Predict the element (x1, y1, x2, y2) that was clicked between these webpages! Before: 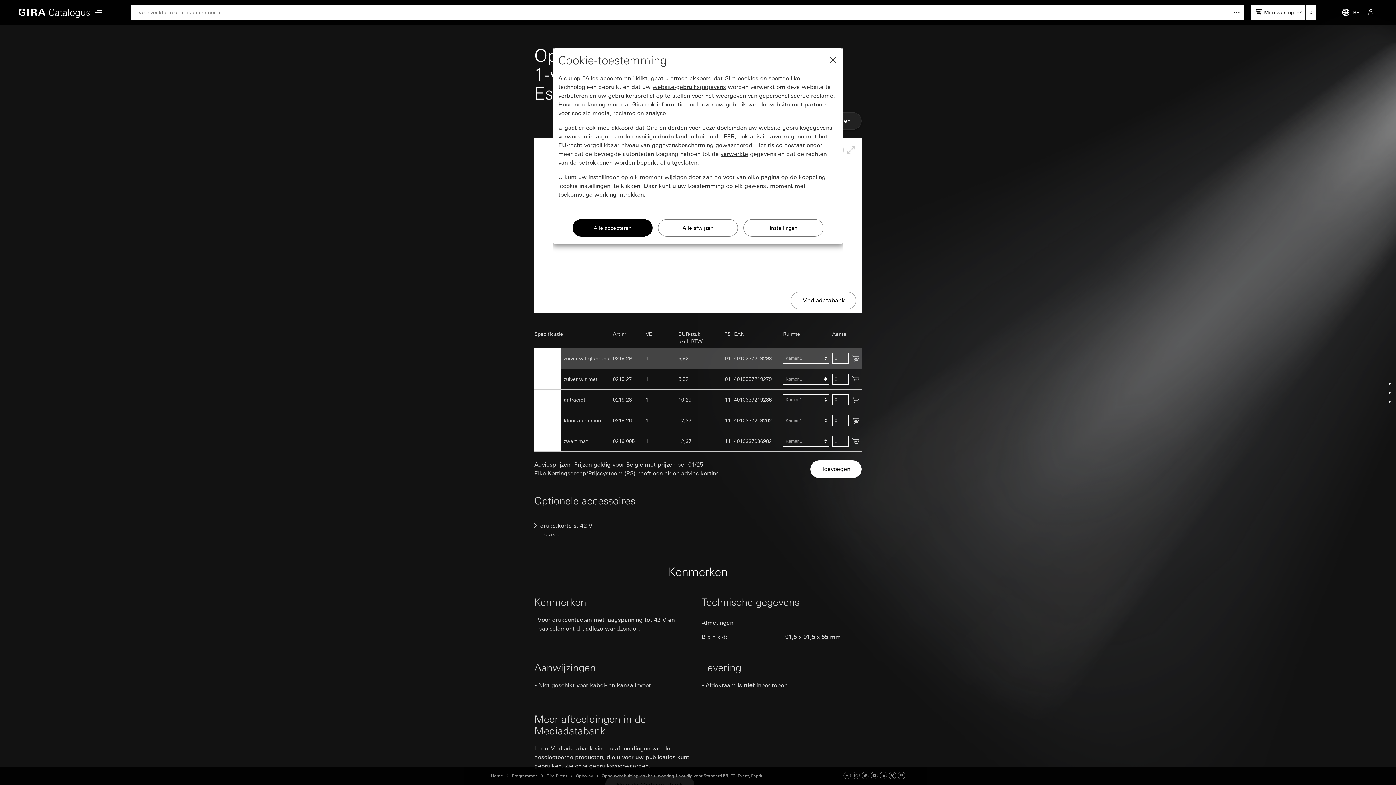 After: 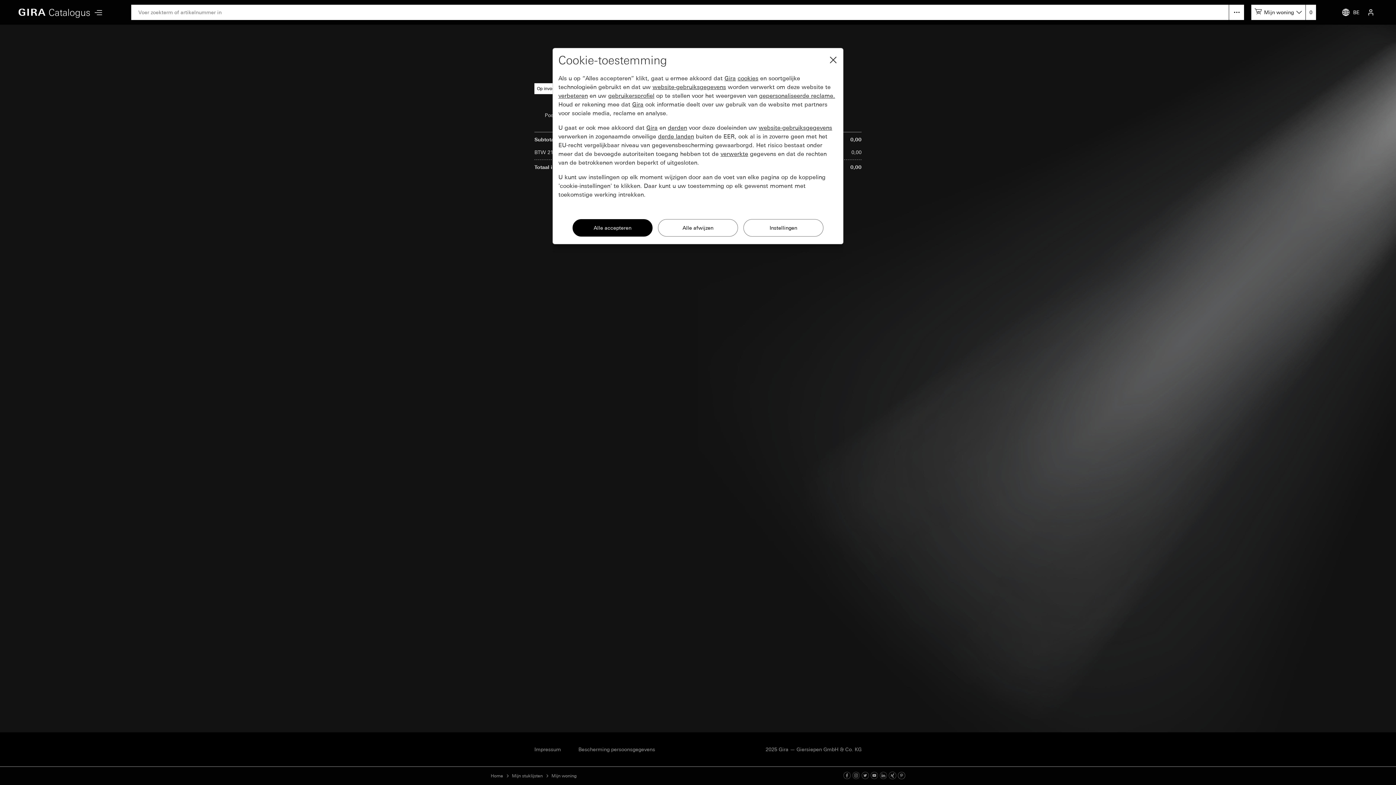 Action: label: 0 bbox: (1305, 4, 1316, 20)